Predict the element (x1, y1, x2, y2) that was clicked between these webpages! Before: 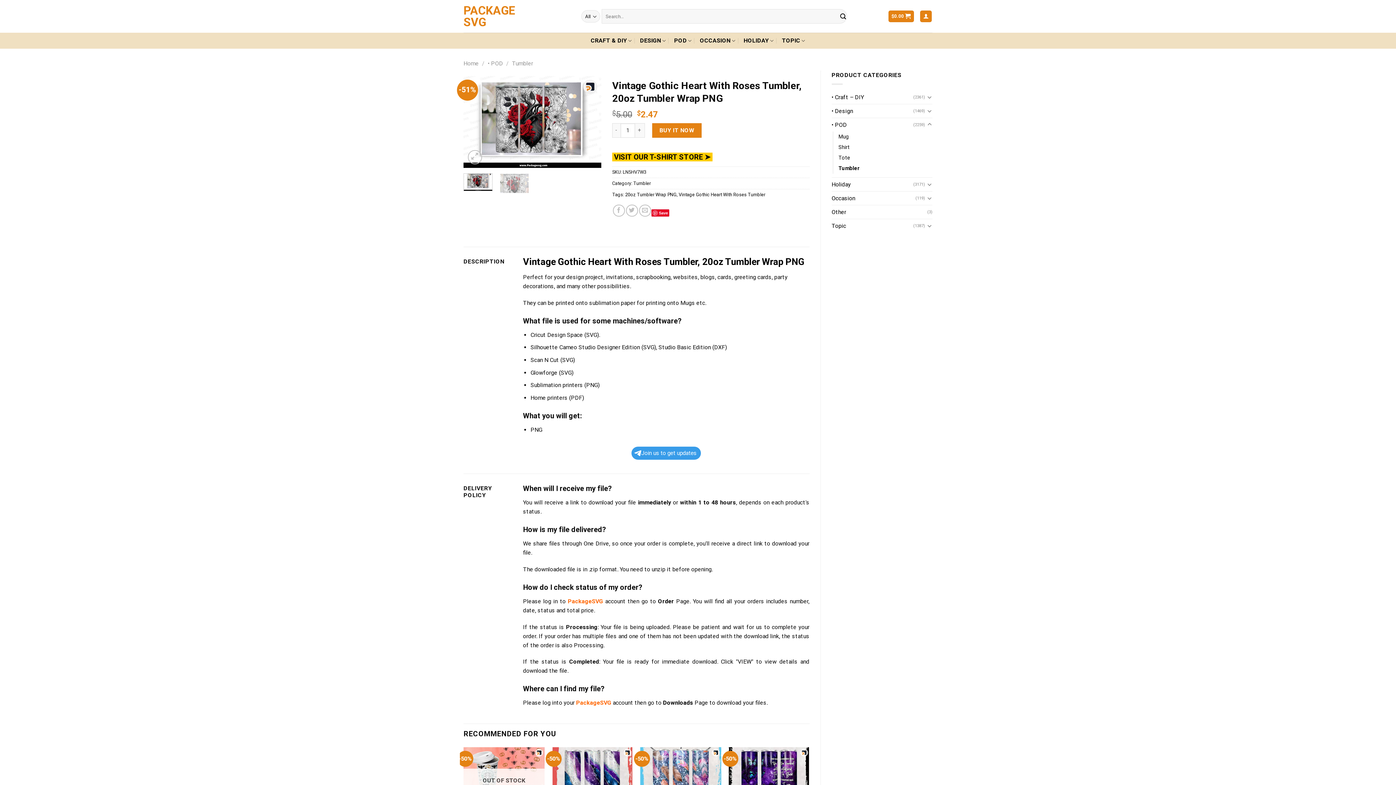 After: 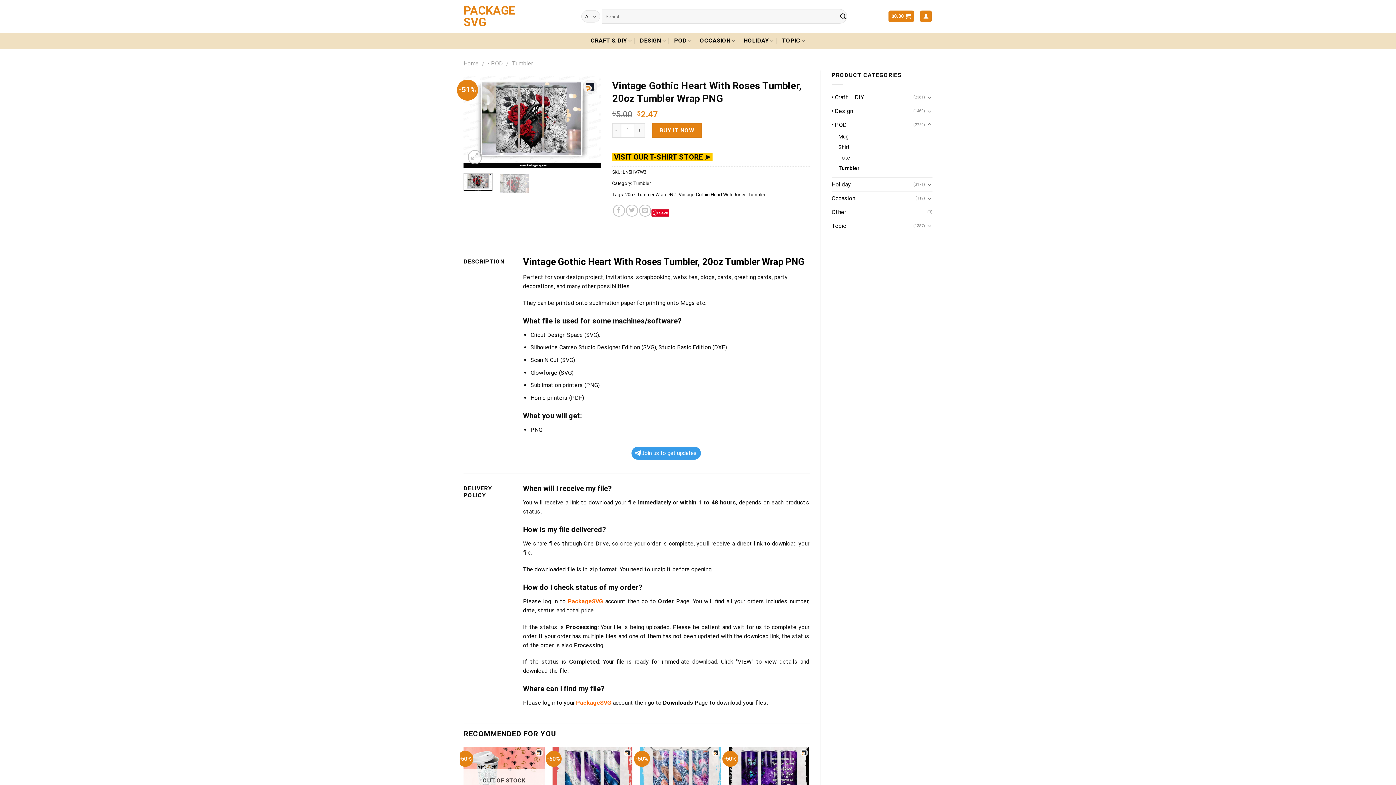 Action: bbox: (463, 173, 492, 191)